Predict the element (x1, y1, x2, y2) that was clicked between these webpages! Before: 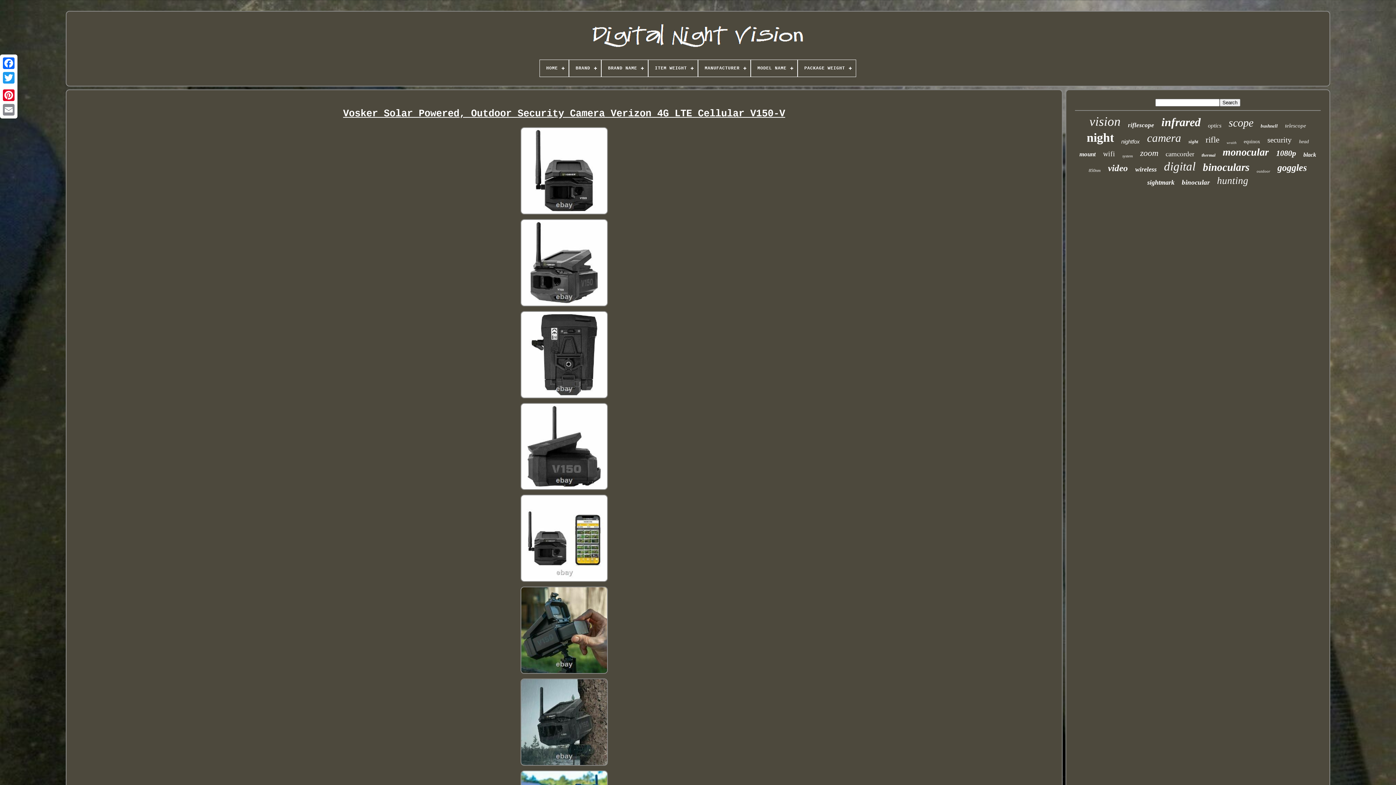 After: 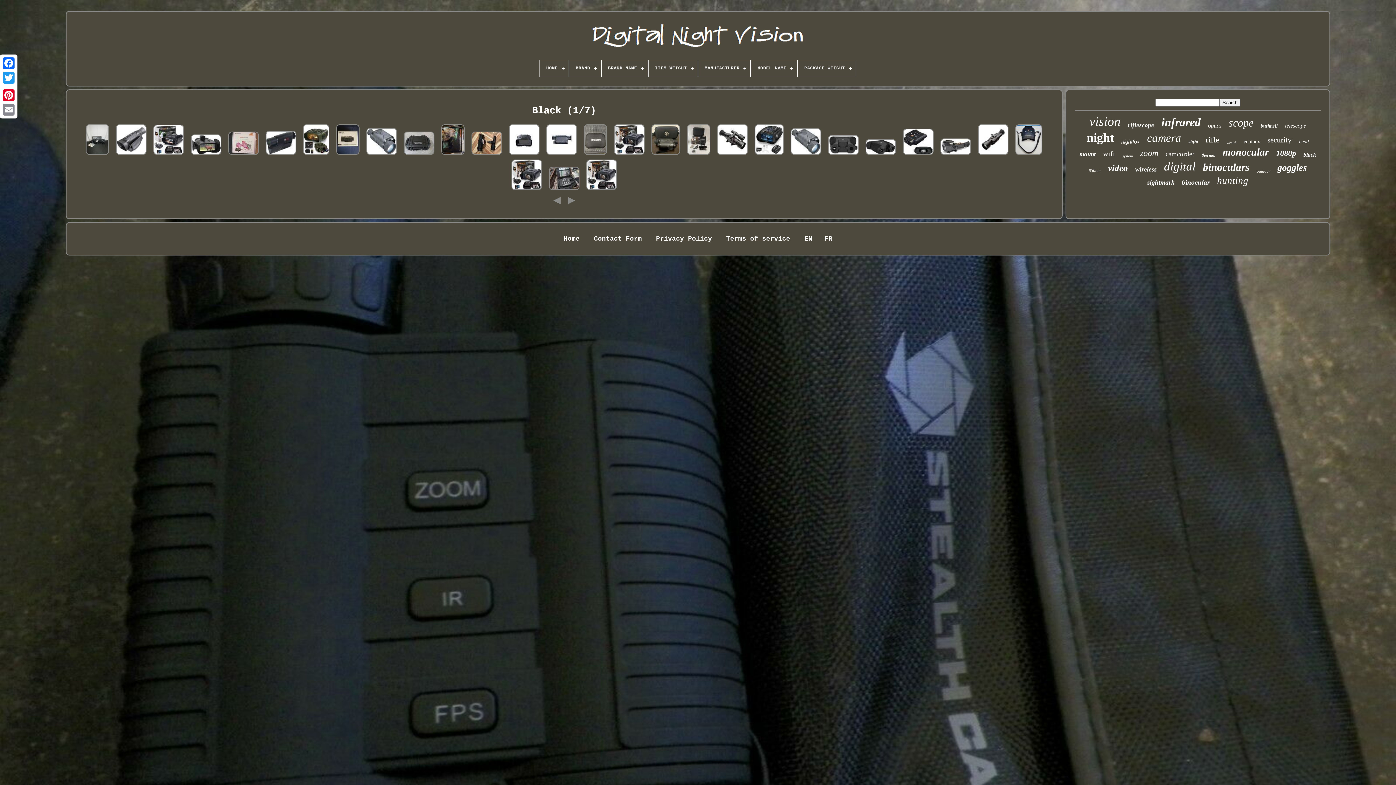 Action: bbox: (1303, 151, 1316, 158) label: black